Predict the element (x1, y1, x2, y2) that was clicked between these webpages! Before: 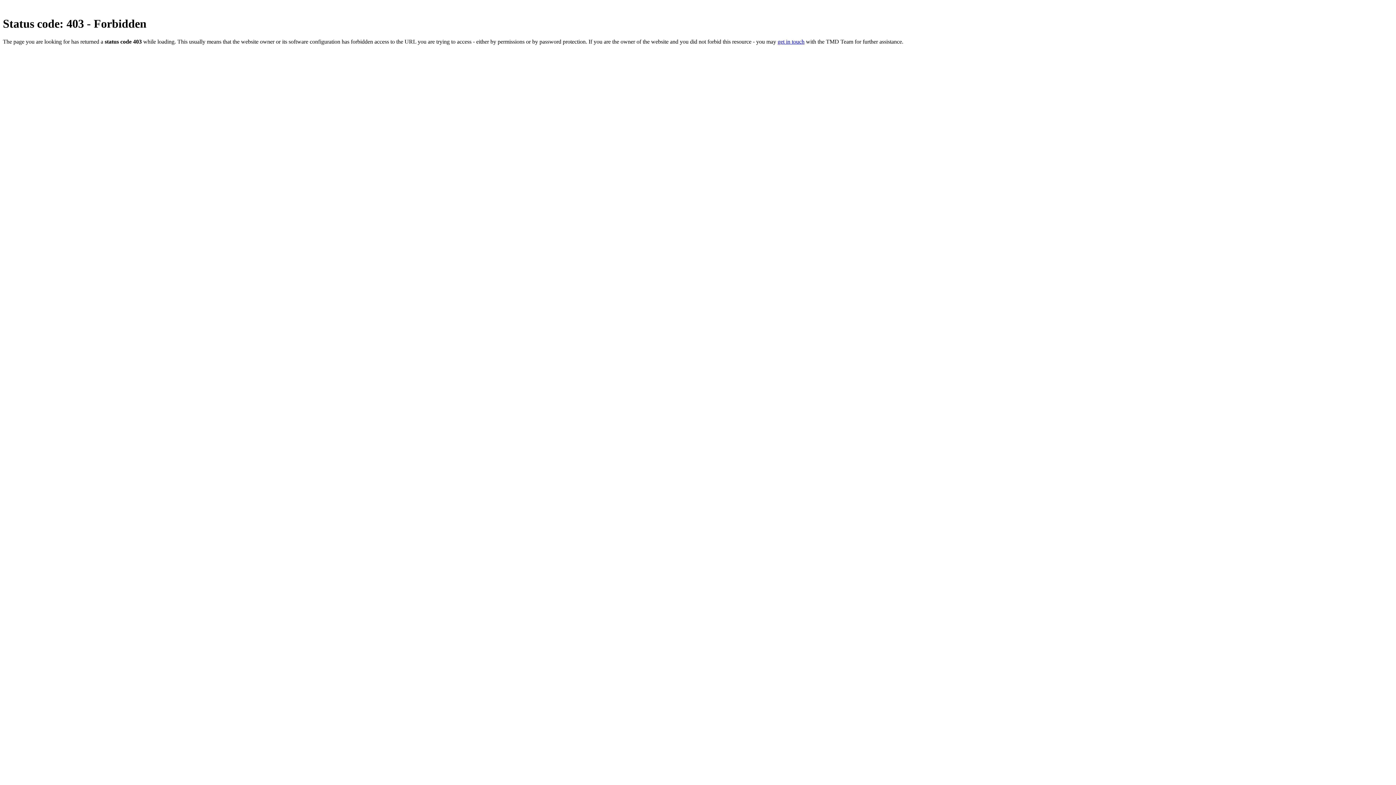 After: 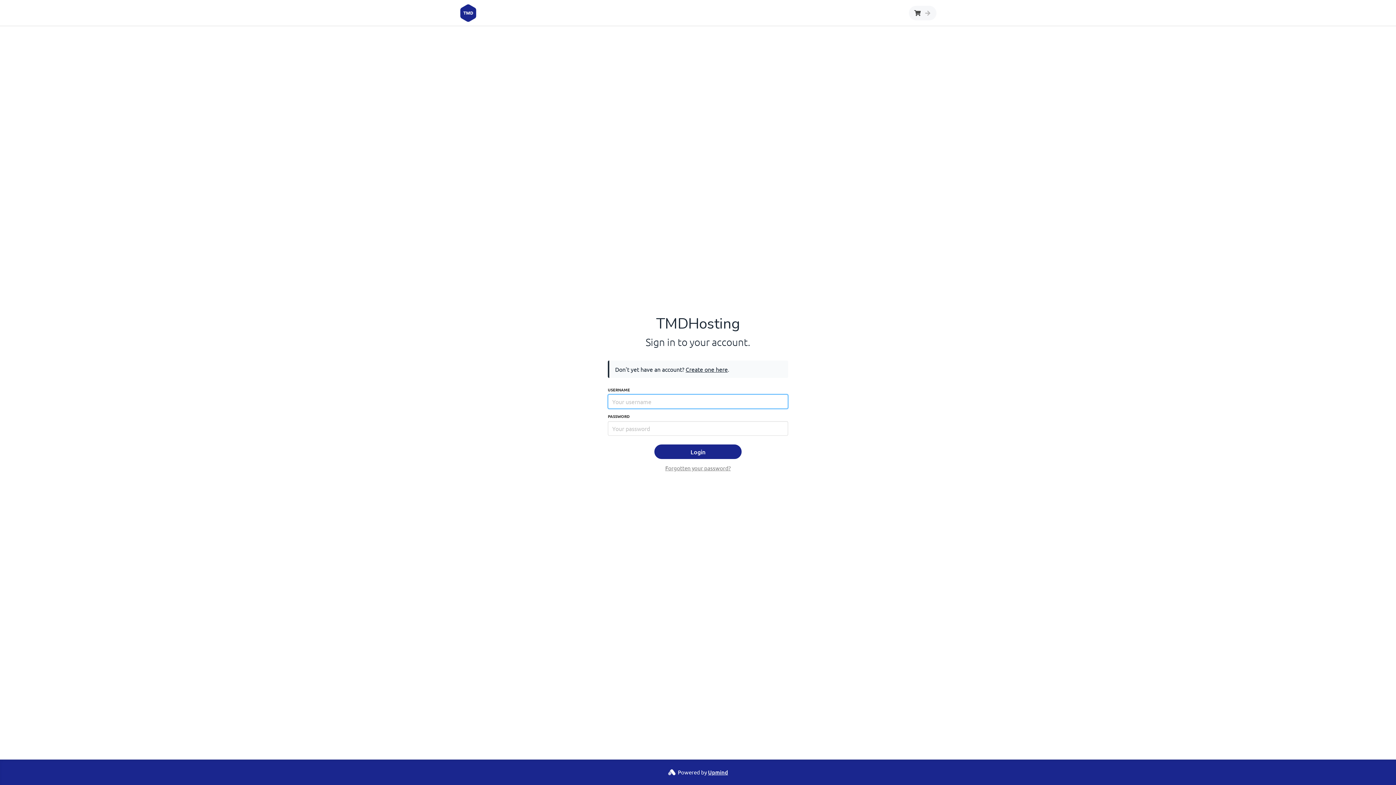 Action: bbox: (777, 38, 804, 44) label: get in touch